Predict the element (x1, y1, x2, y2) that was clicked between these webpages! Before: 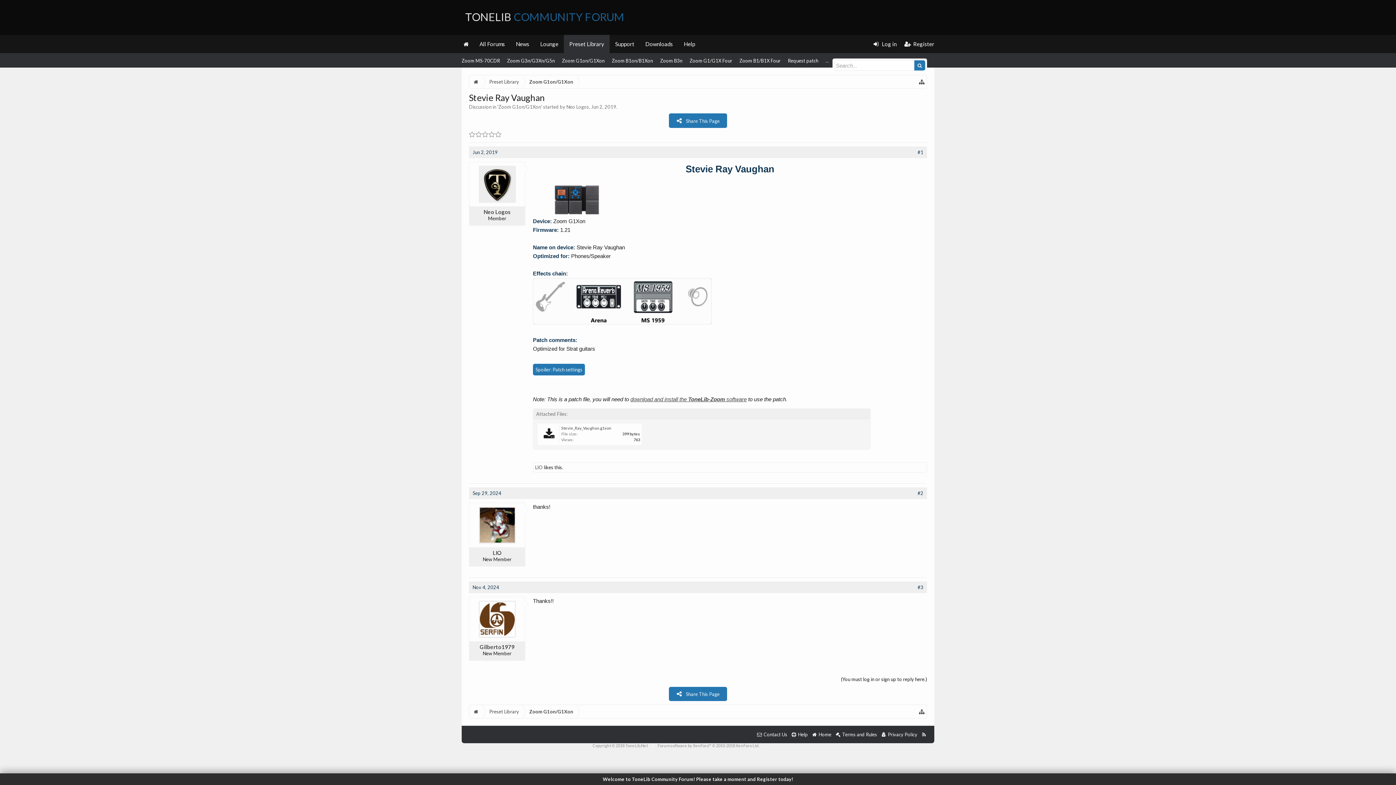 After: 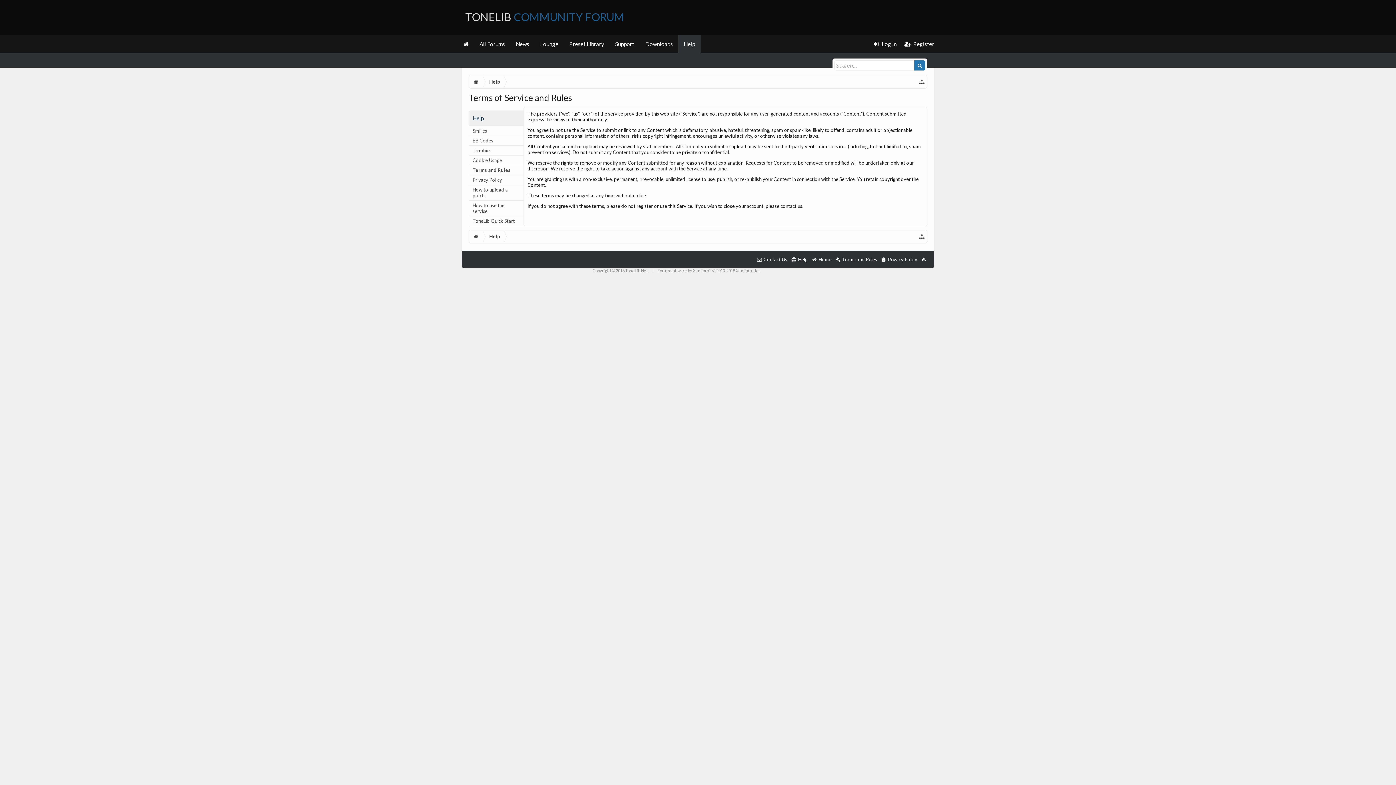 Action: bbox: (833, 728, 879, 741) label:  Terms and Rules